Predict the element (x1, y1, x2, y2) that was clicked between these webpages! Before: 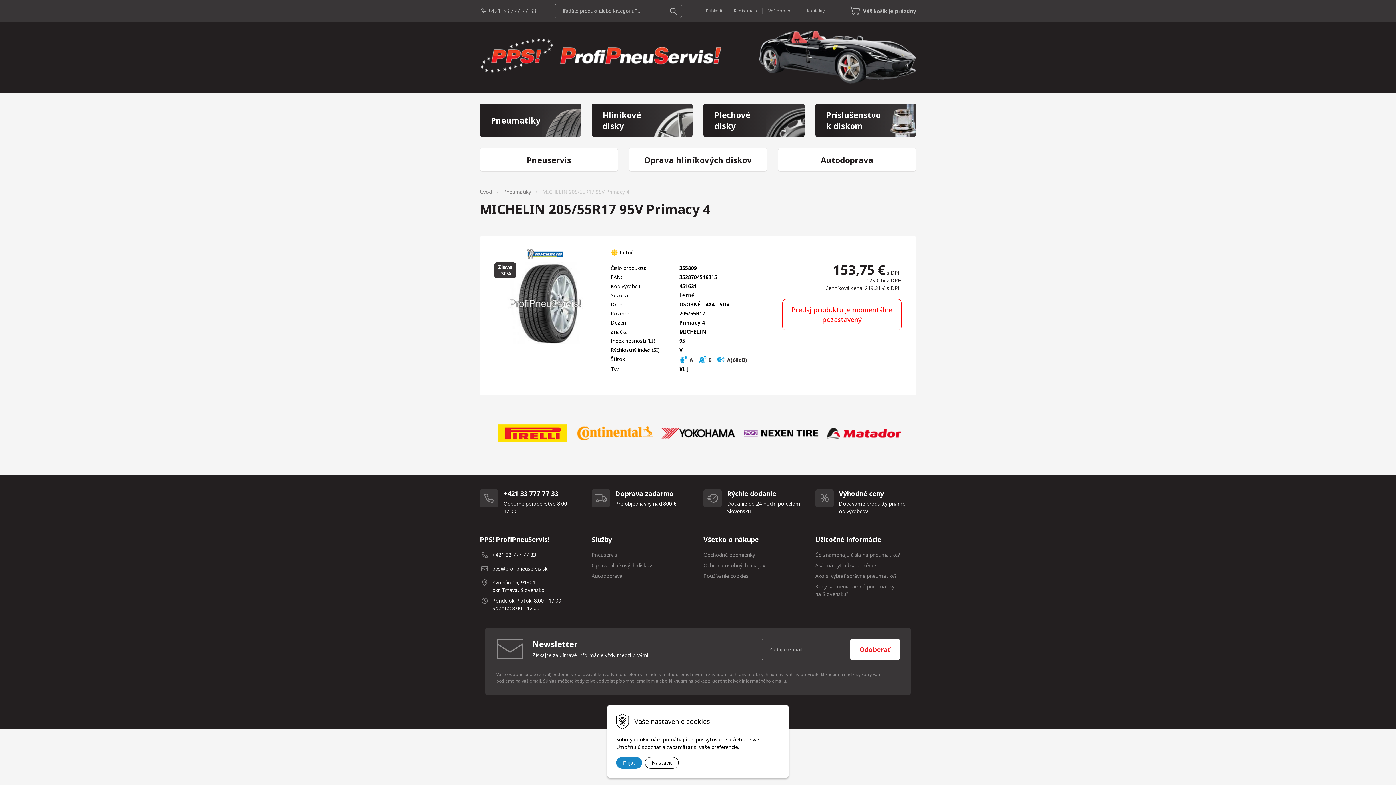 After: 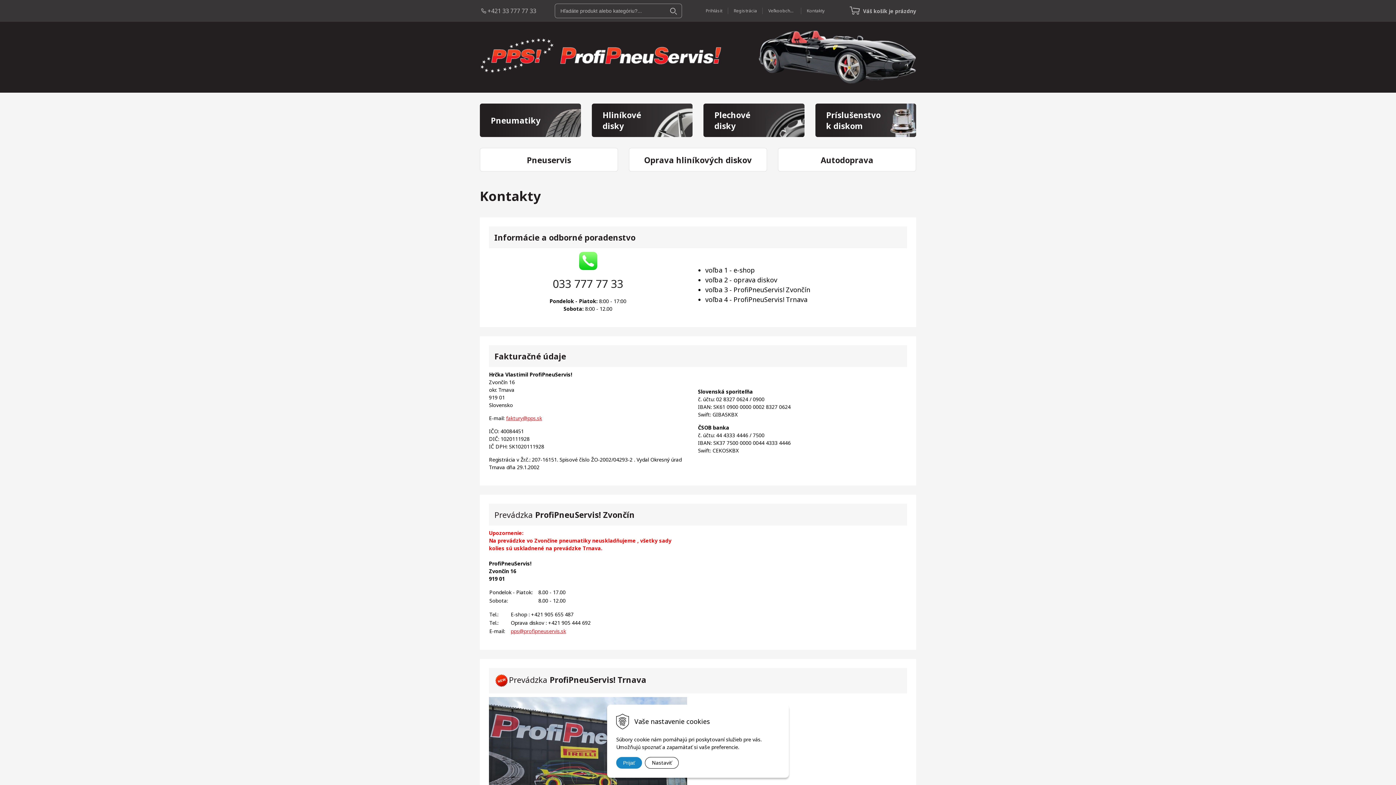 Action: bbox: (807, 7, 824, 14) label: Kontakty